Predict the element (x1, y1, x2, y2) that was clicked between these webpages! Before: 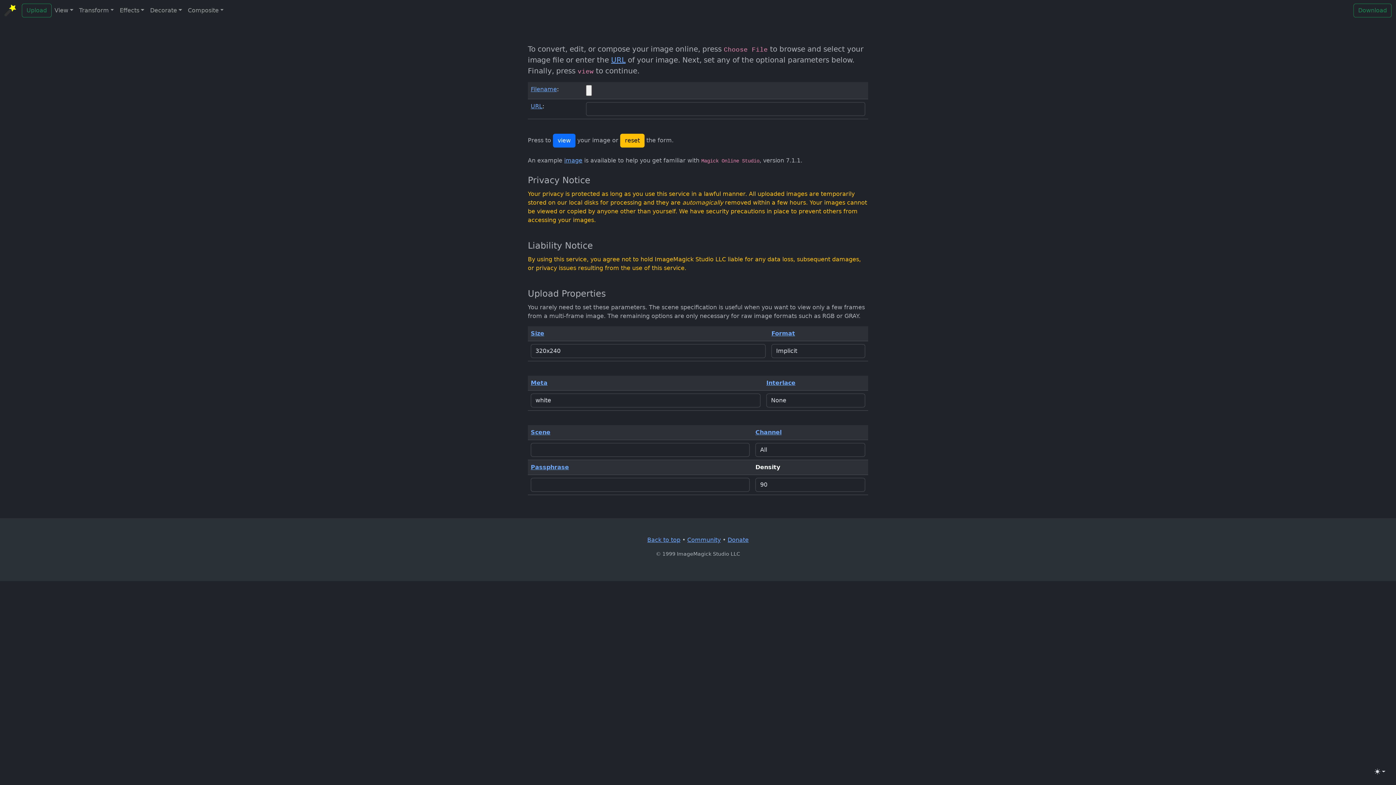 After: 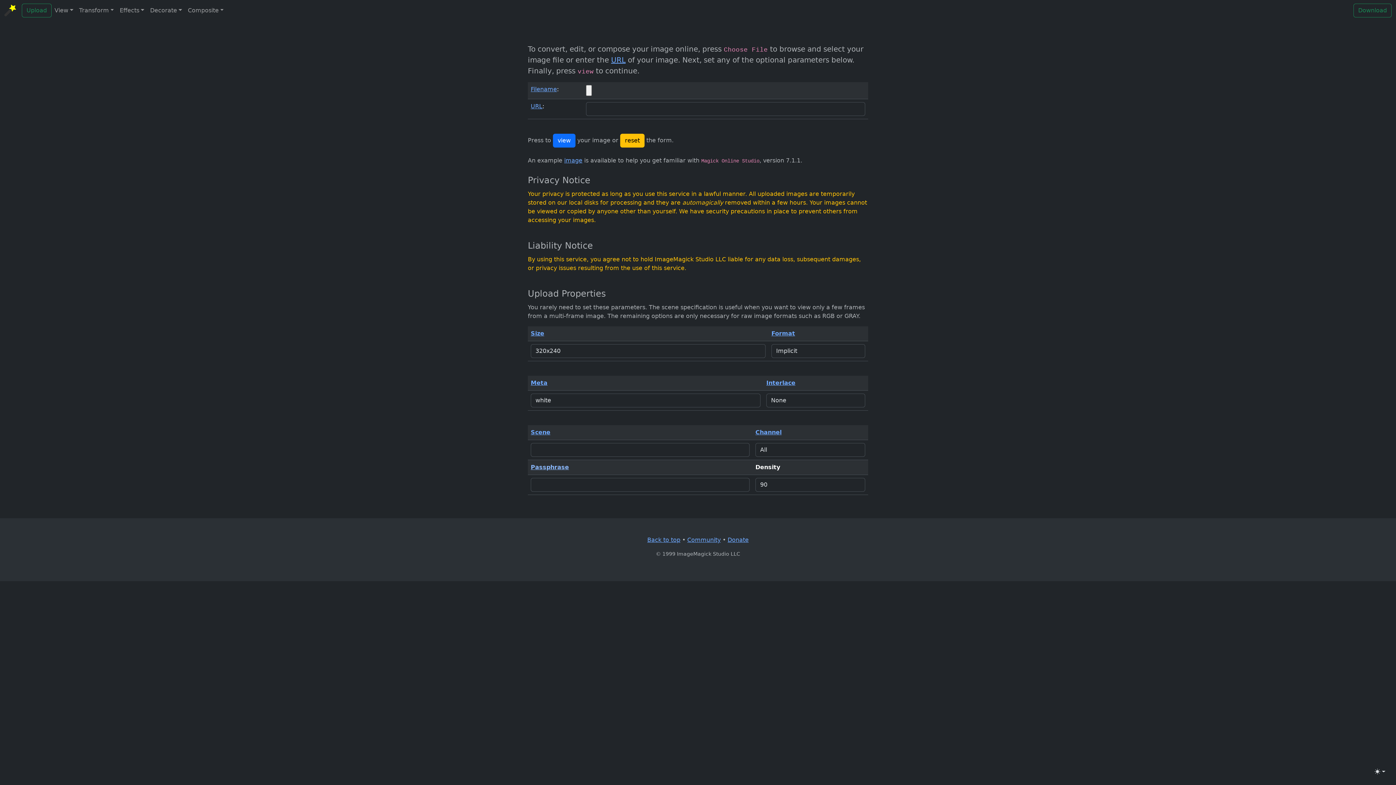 Action: bbox: (530, 464, 569, 470) label: Passphrase